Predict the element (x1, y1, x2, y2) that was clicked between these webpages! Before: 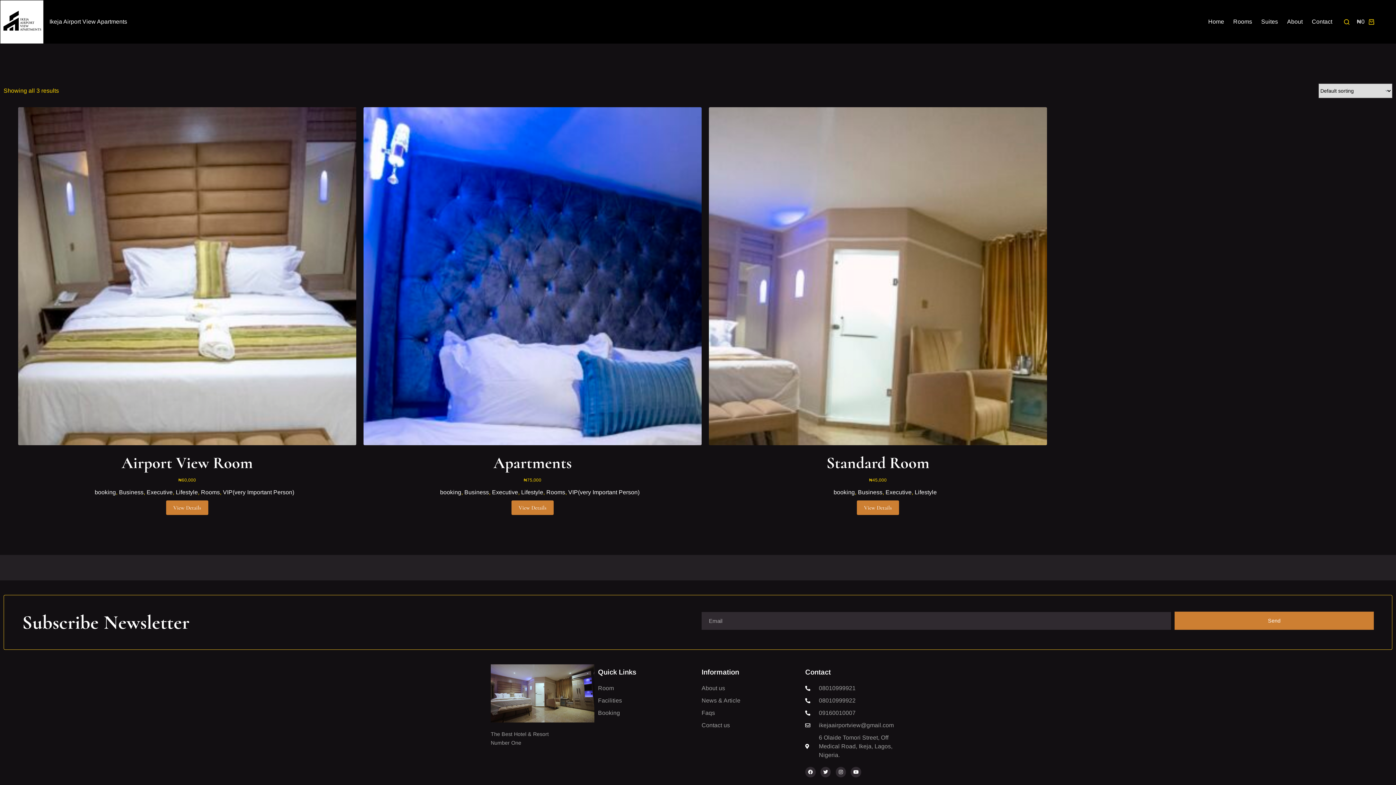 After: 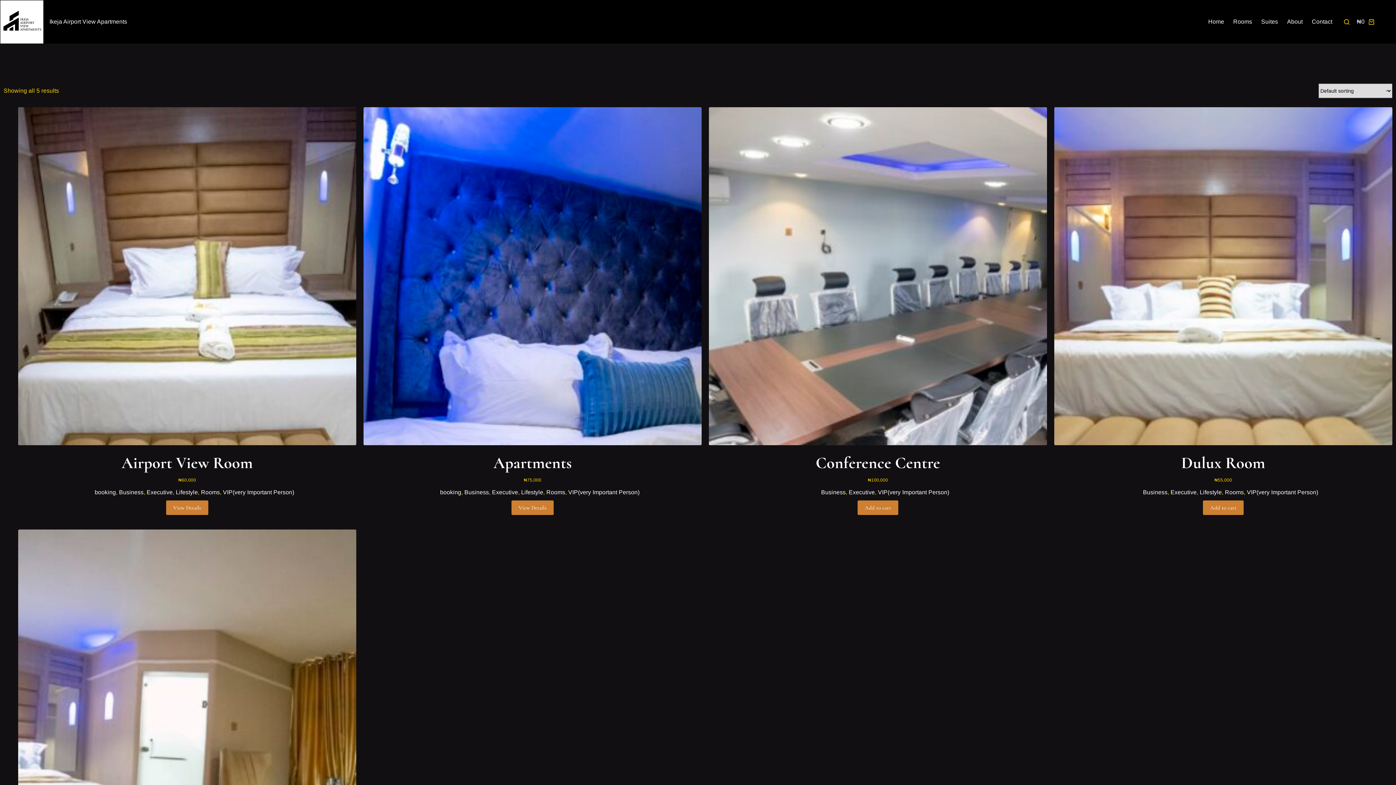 Action: label: Business bbox: (119, 489, 143, 495)